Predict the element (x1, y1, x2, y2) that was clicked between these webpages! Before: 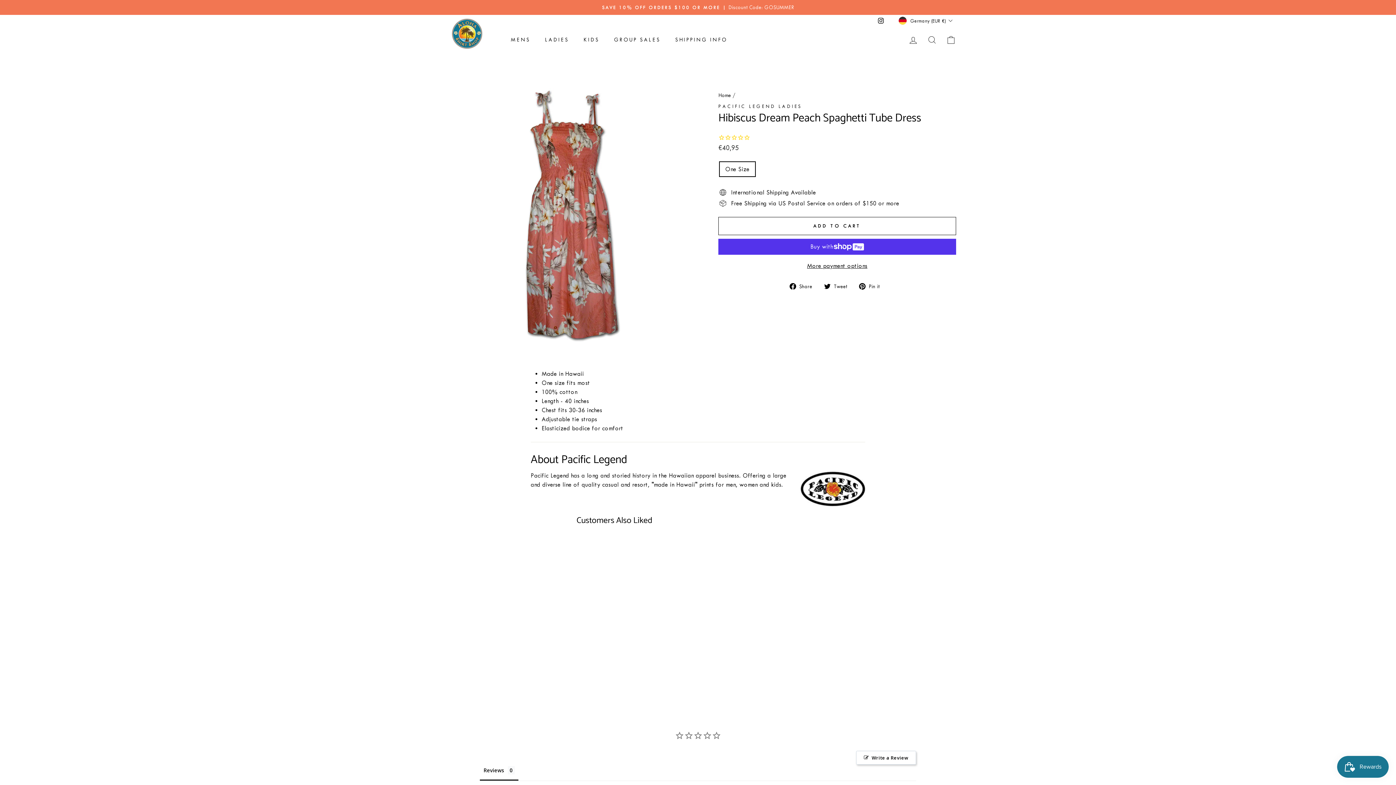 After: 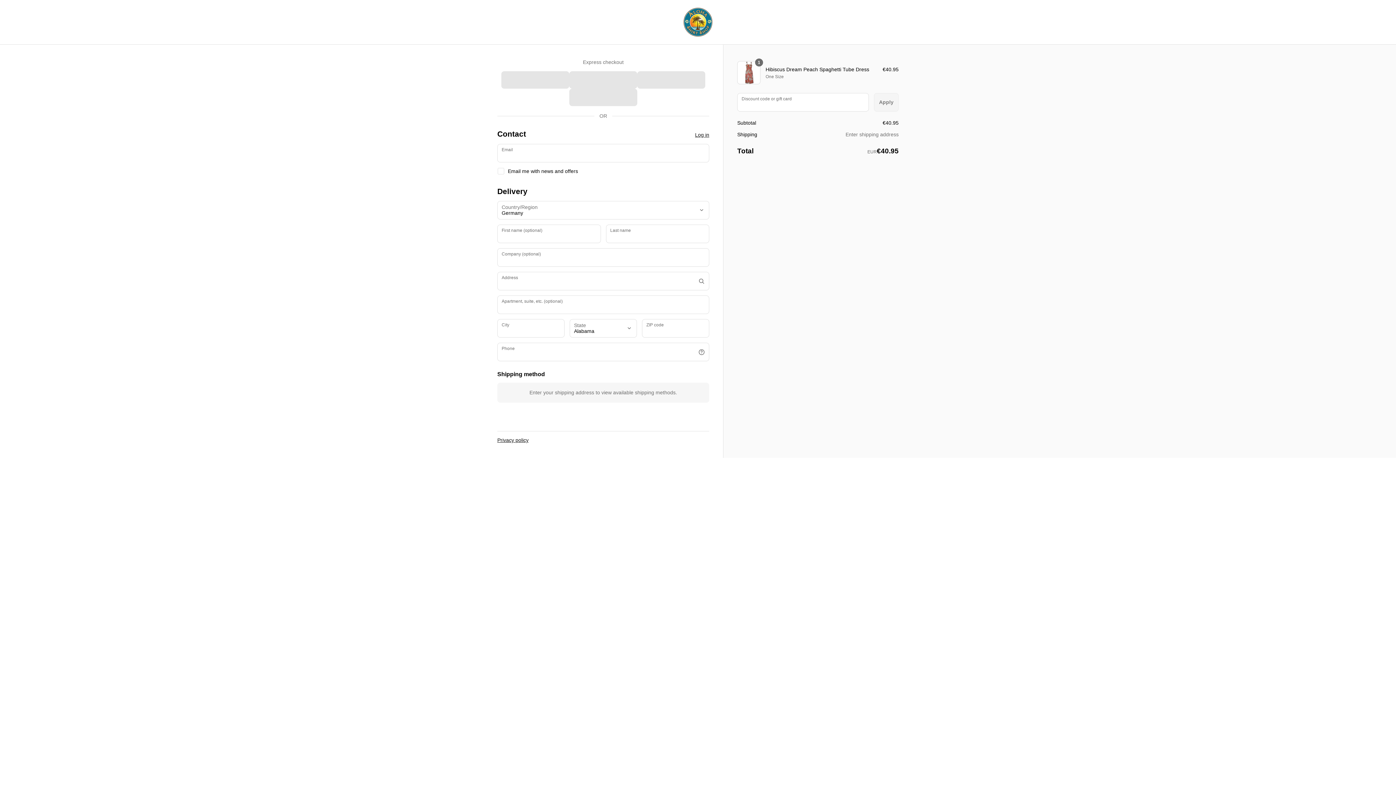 Action: bbox: (718, 261, 956, 270) label: More payment options